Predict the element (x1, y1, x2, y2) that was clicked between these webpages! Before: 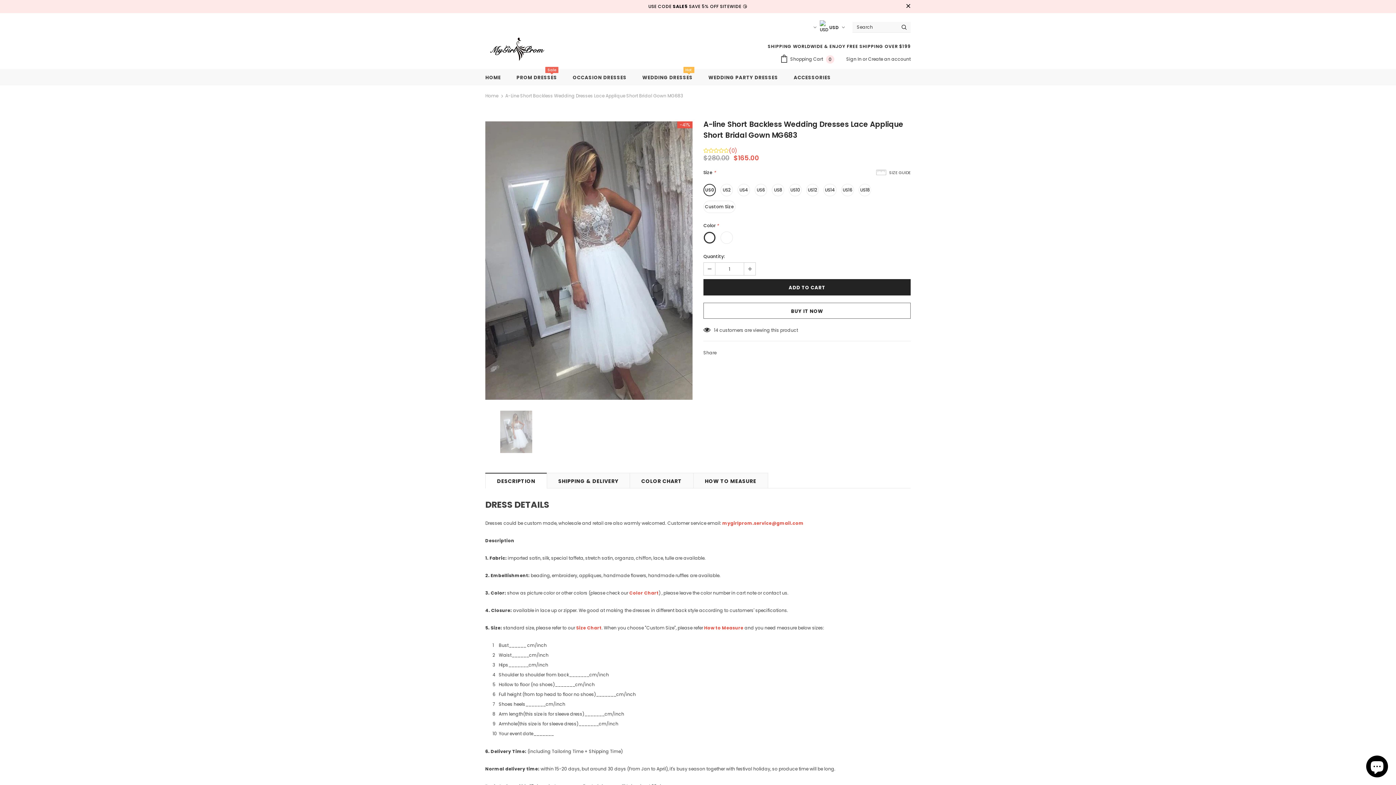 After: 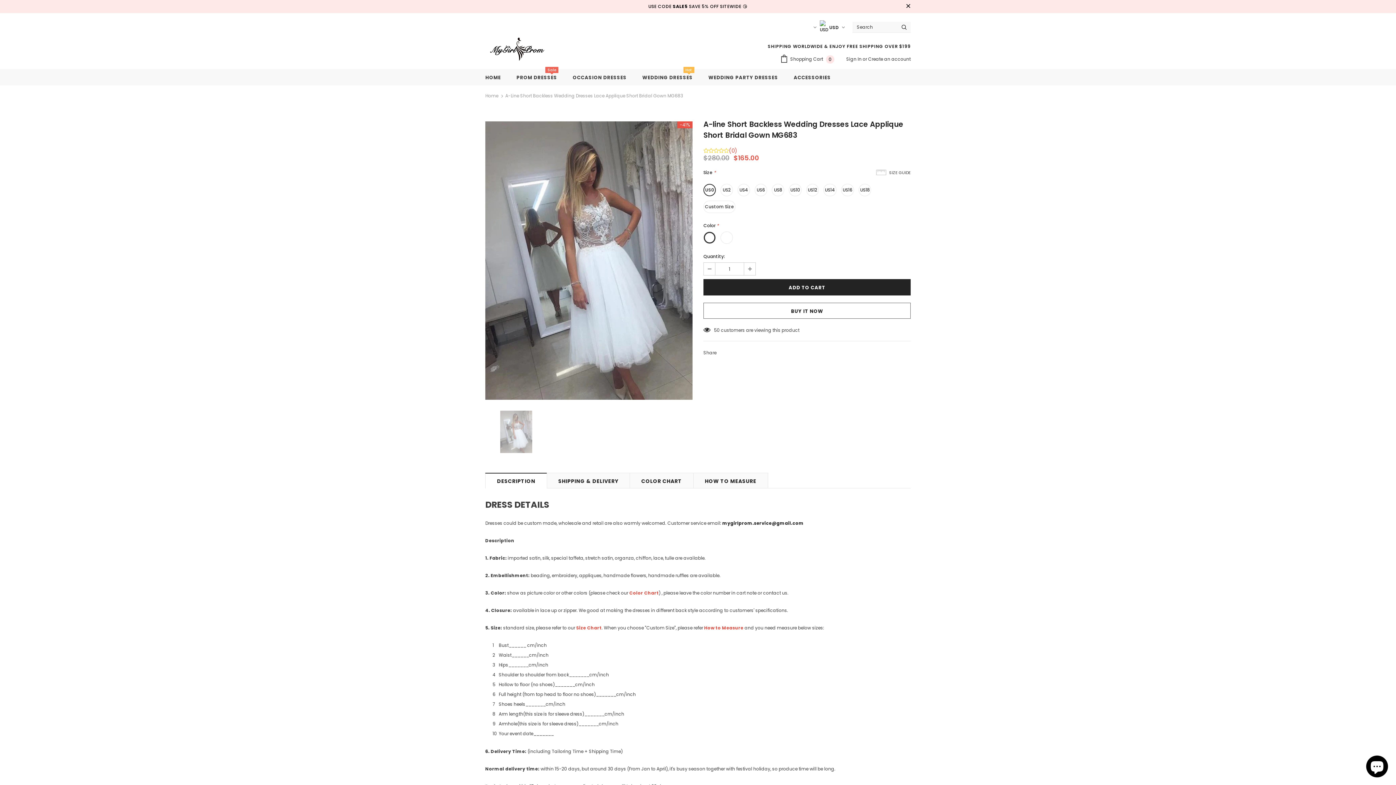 Action: label: mygirlprom.service@gmail.com bbox: (722, 520, 804, 526)